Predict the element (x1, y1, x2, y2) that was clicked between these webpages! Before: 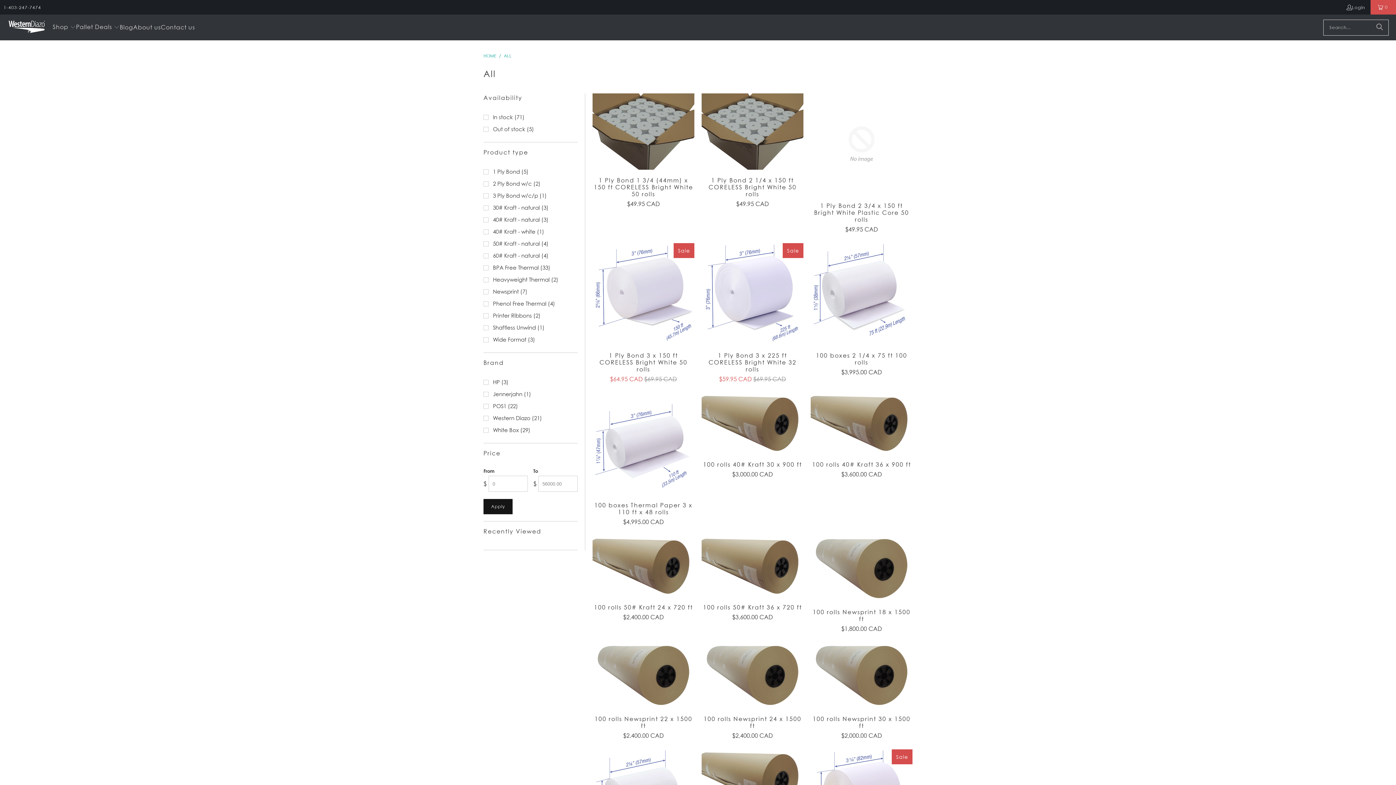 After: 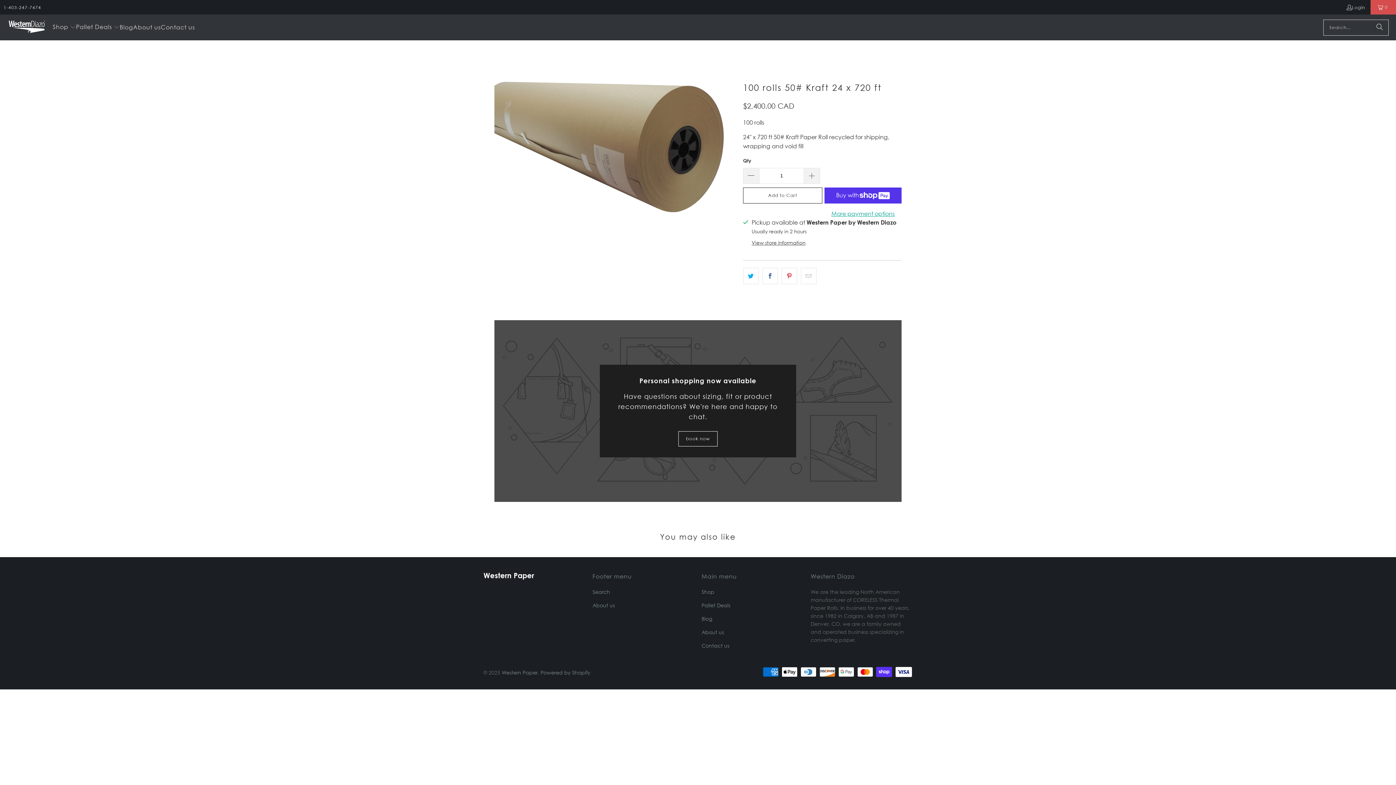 Action: bbox: (592, 535, 694, 597) label: 100 rolls 50# Kraft 24 x 720 ft kraft-paper-rolls-50-lb50-kraft-paper-palletsallpackaging-pallet-dealspallet-deals